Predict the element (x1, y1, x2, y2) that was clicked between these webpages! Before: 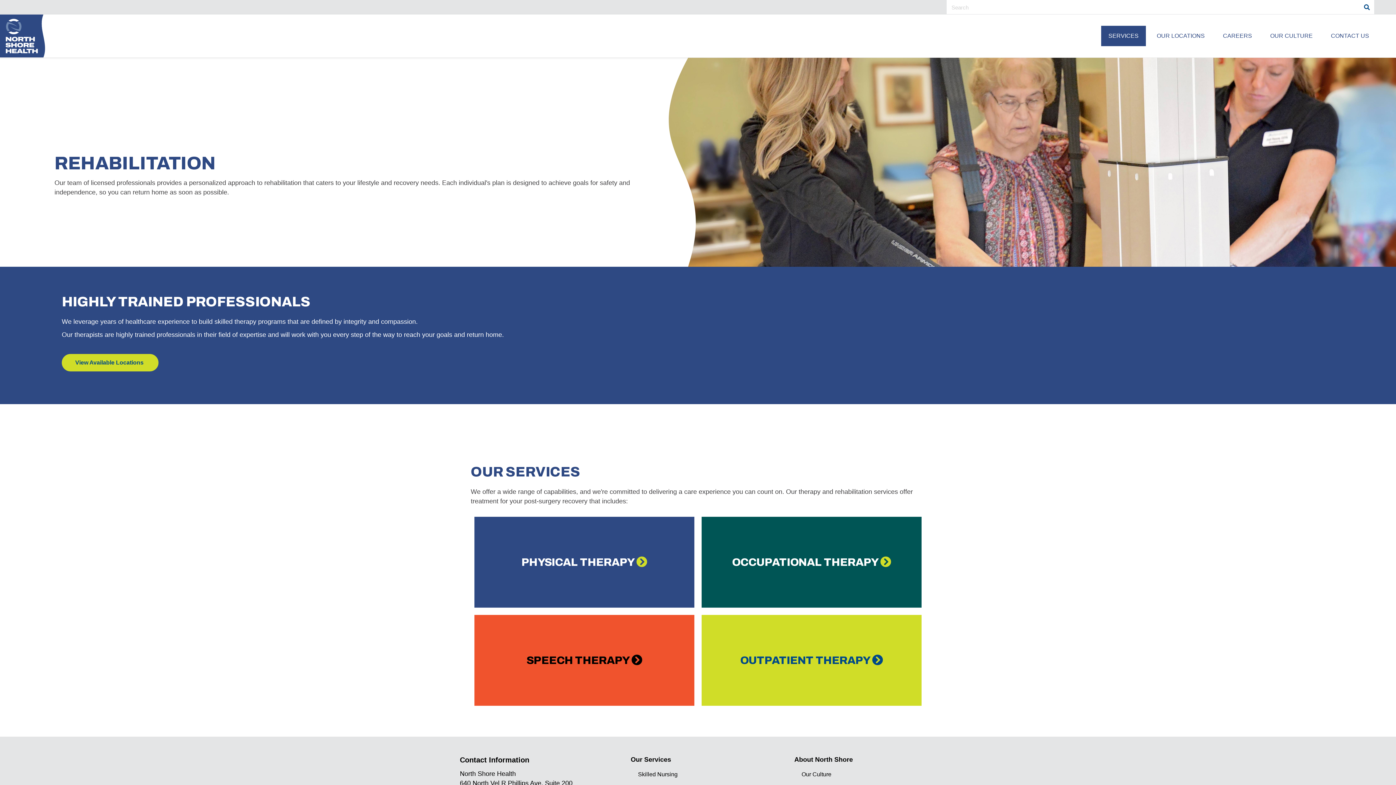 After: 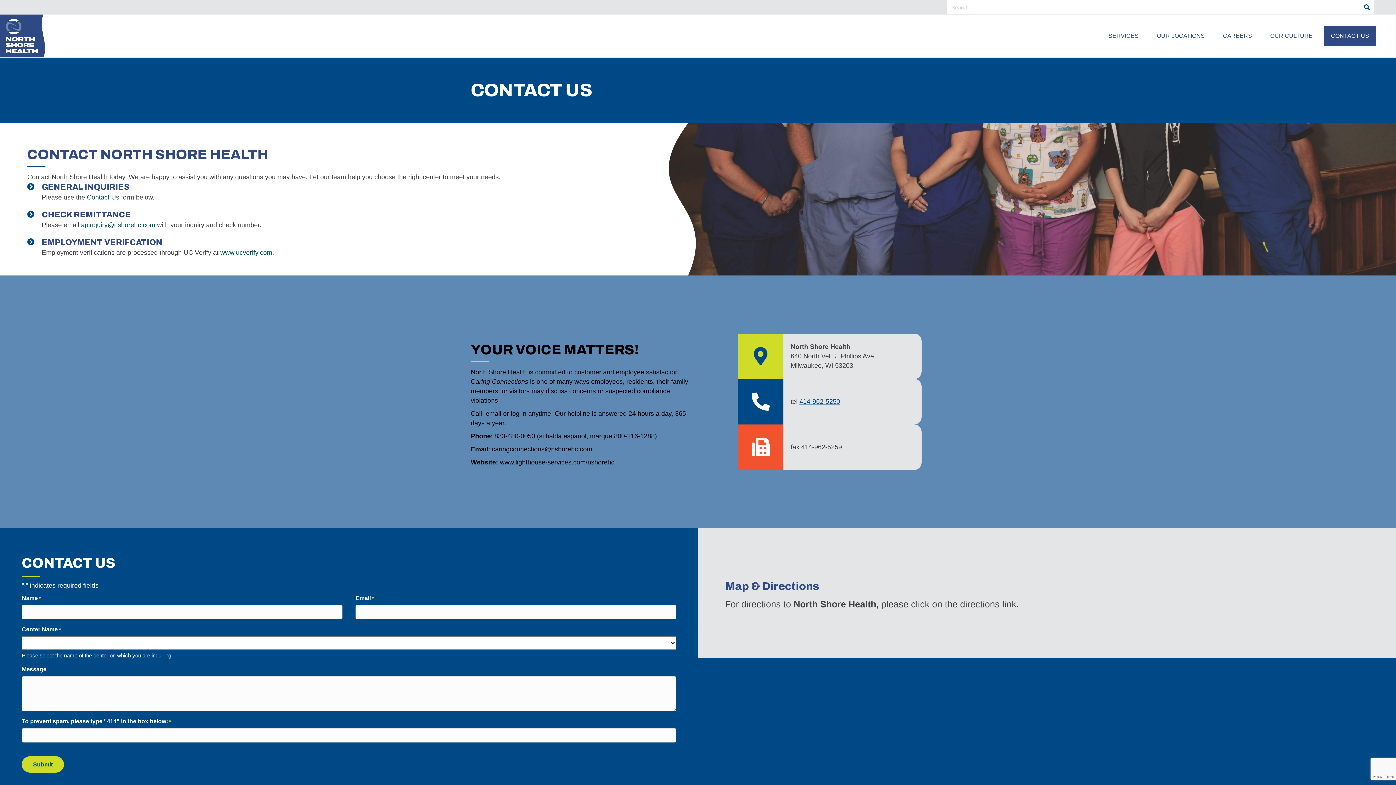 Action: bbox: (1324, 25, 1376, 46) label: CONTACT US